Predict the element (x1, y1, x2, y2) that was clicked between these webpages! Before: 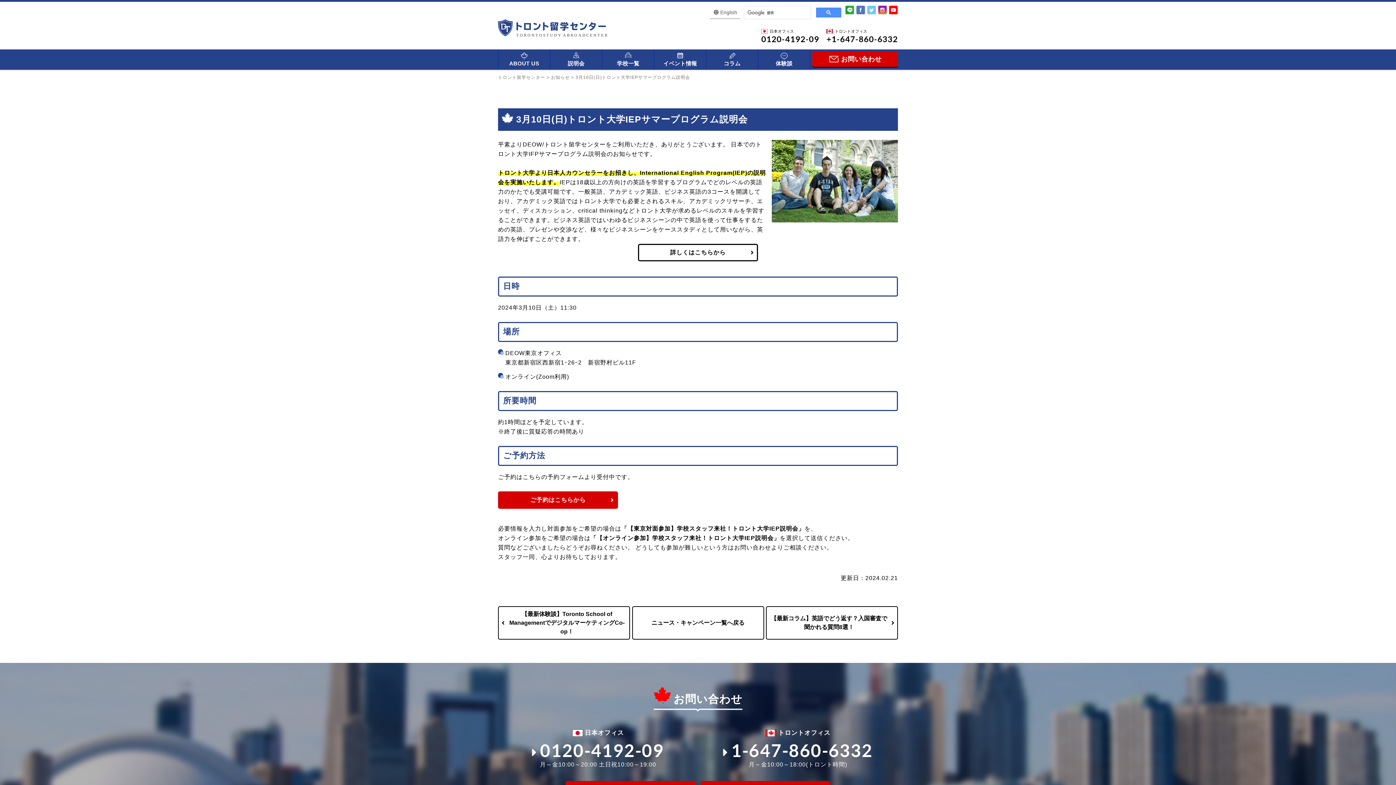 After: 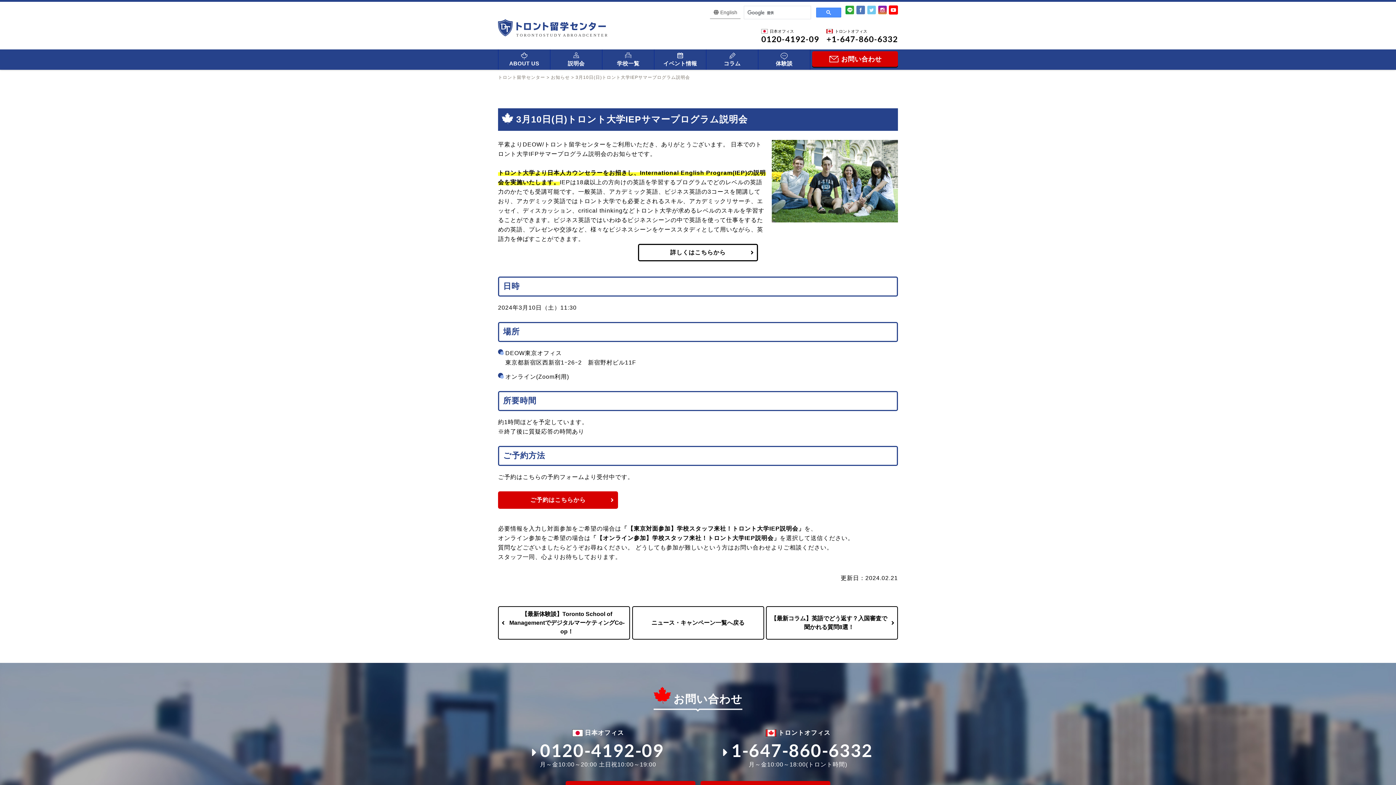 Action: bbox: (889, 5, 898, 14)